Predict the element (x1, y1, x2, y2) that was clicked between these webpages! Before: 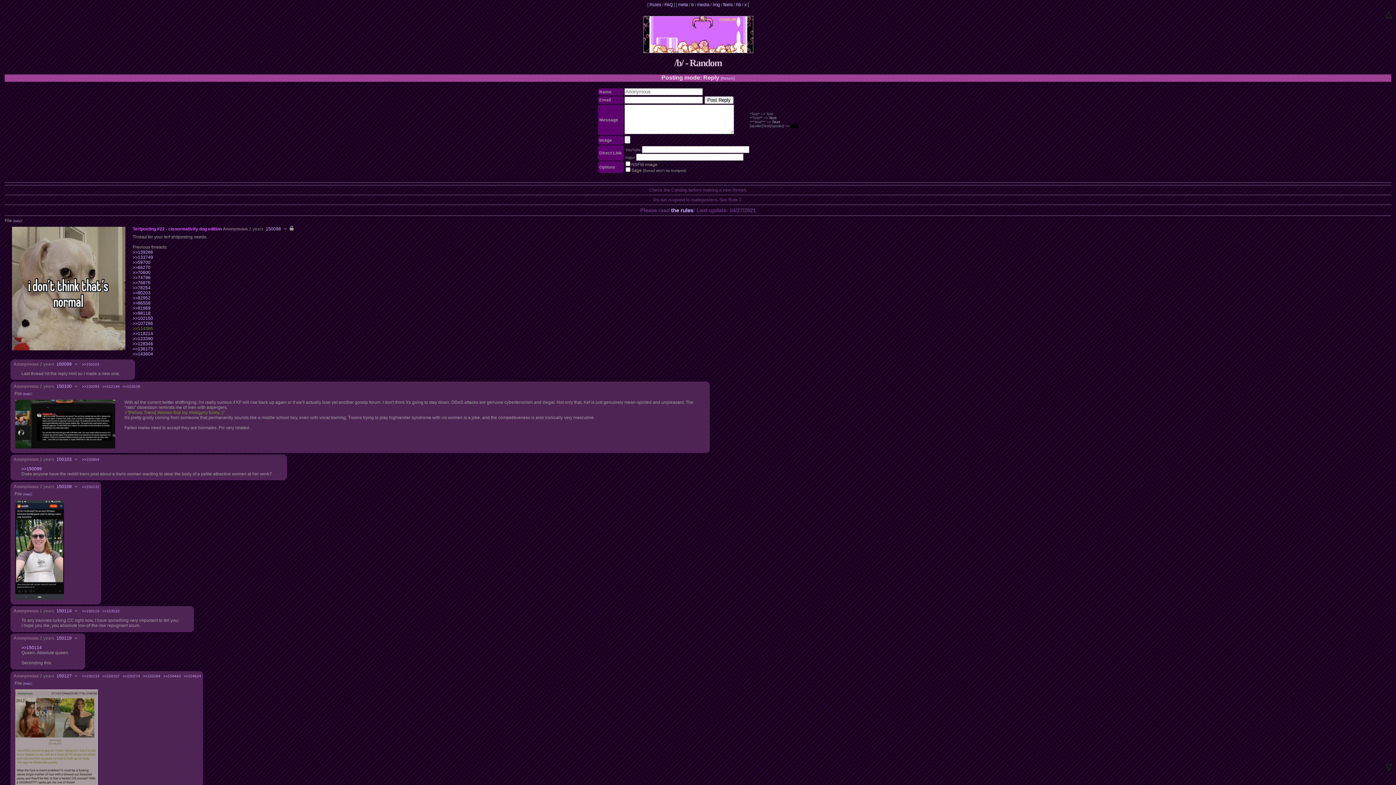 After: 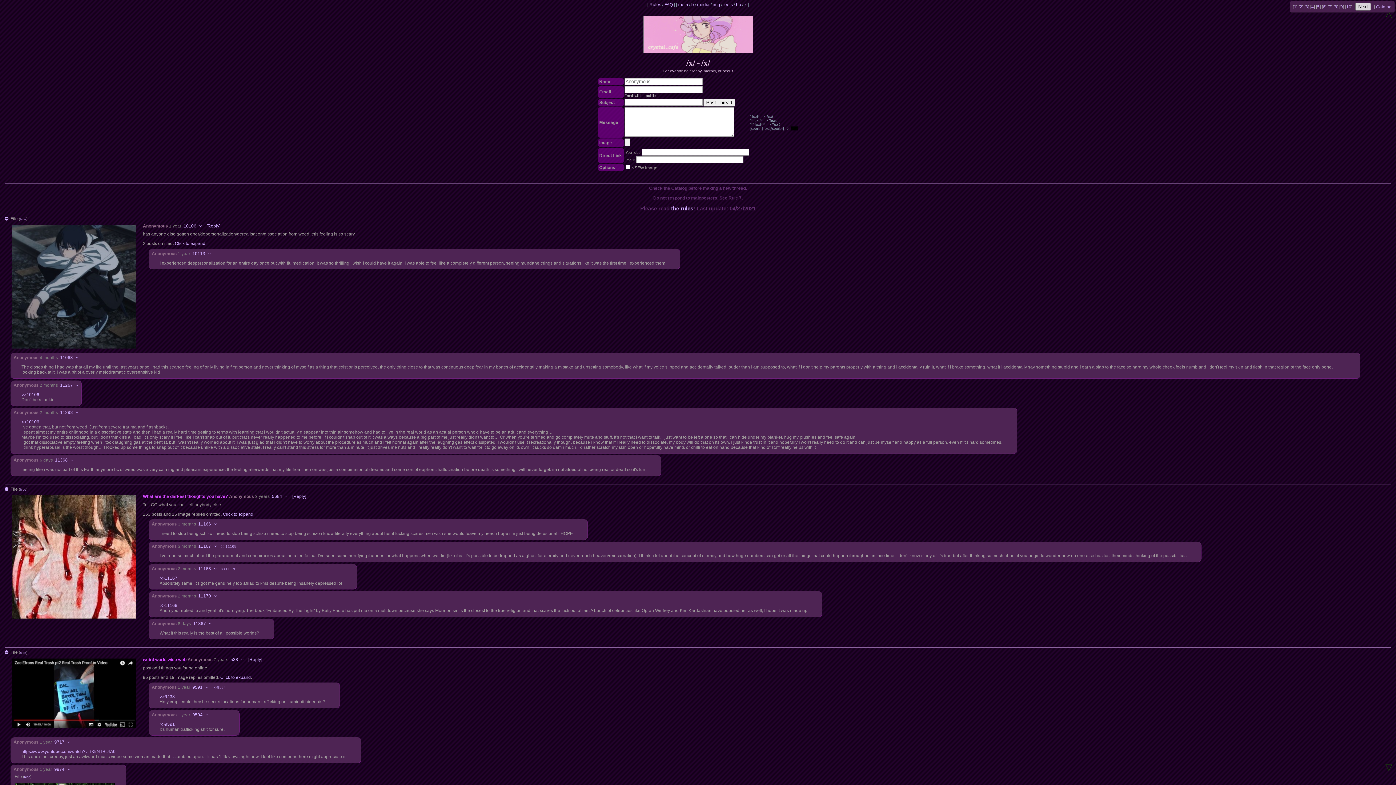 Action: bbox: (744, 2, 746, 7) label: x